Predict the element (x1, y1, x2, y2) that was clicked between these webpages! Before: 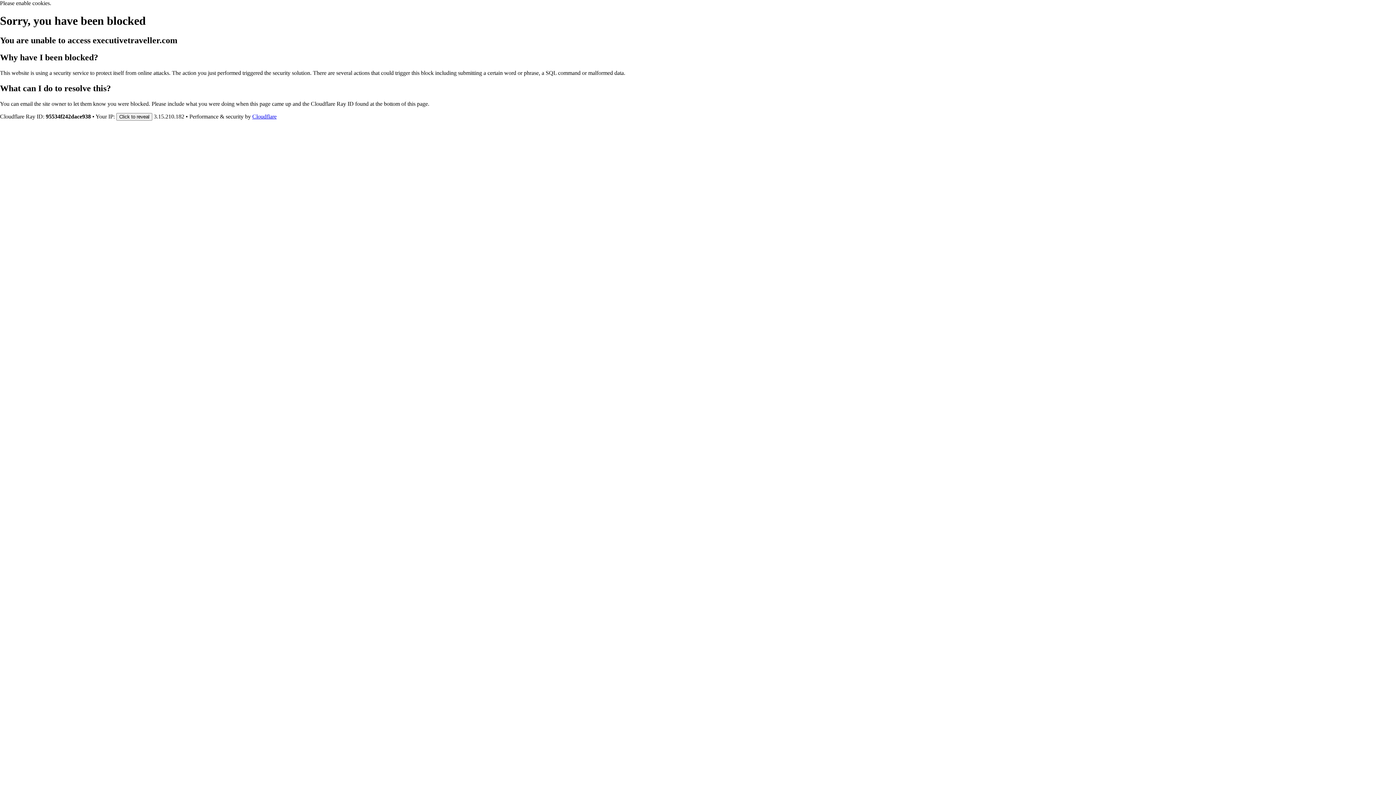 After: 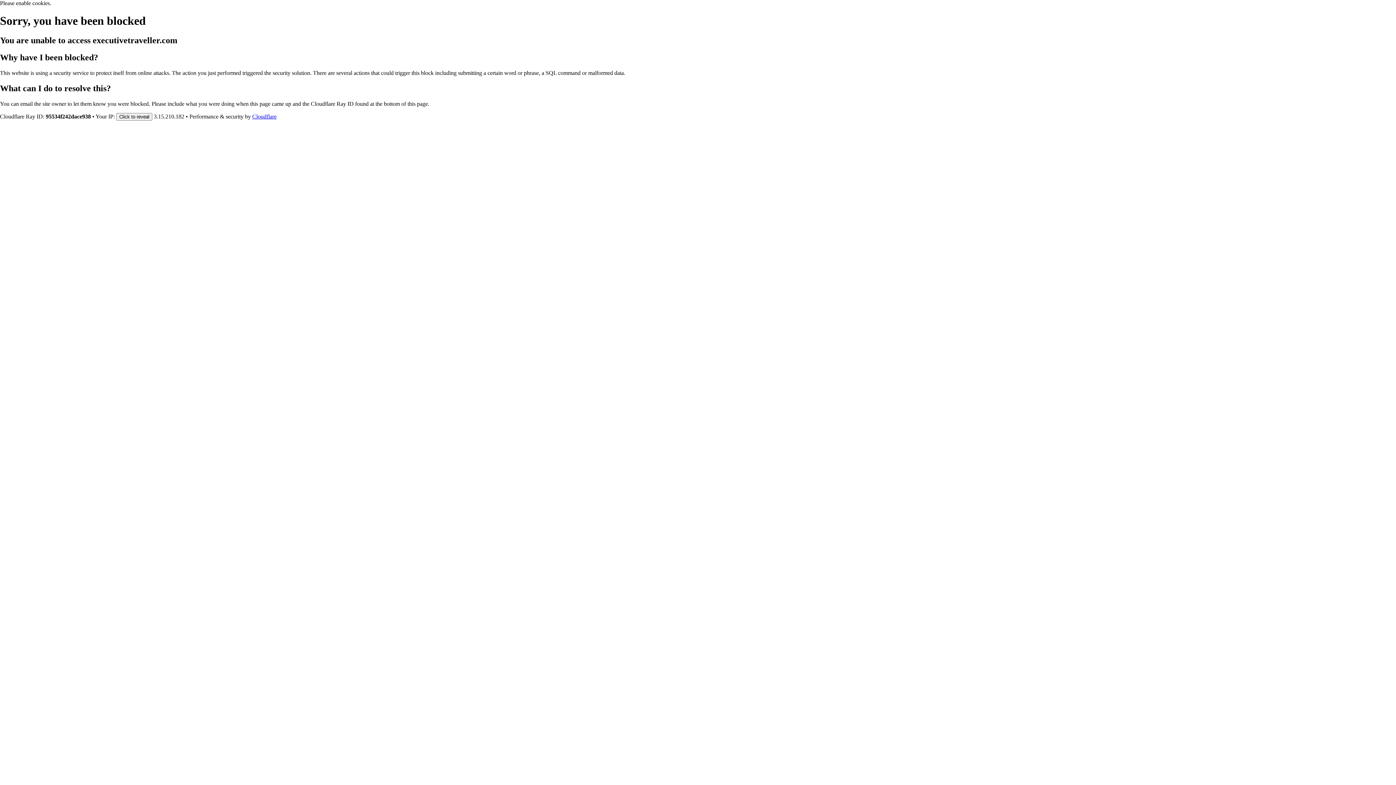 Action: label: Cloudflare bbox: (252, 113, 276, 119)